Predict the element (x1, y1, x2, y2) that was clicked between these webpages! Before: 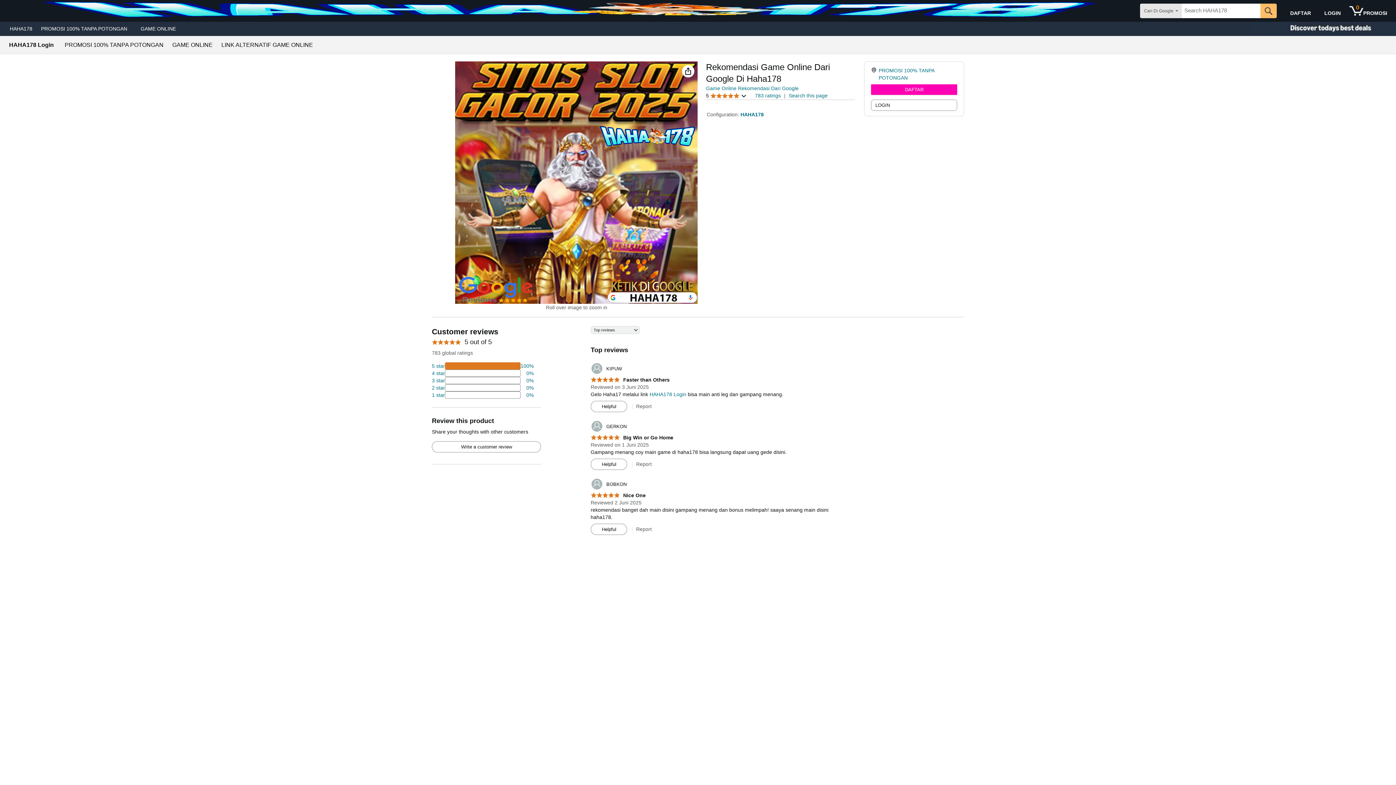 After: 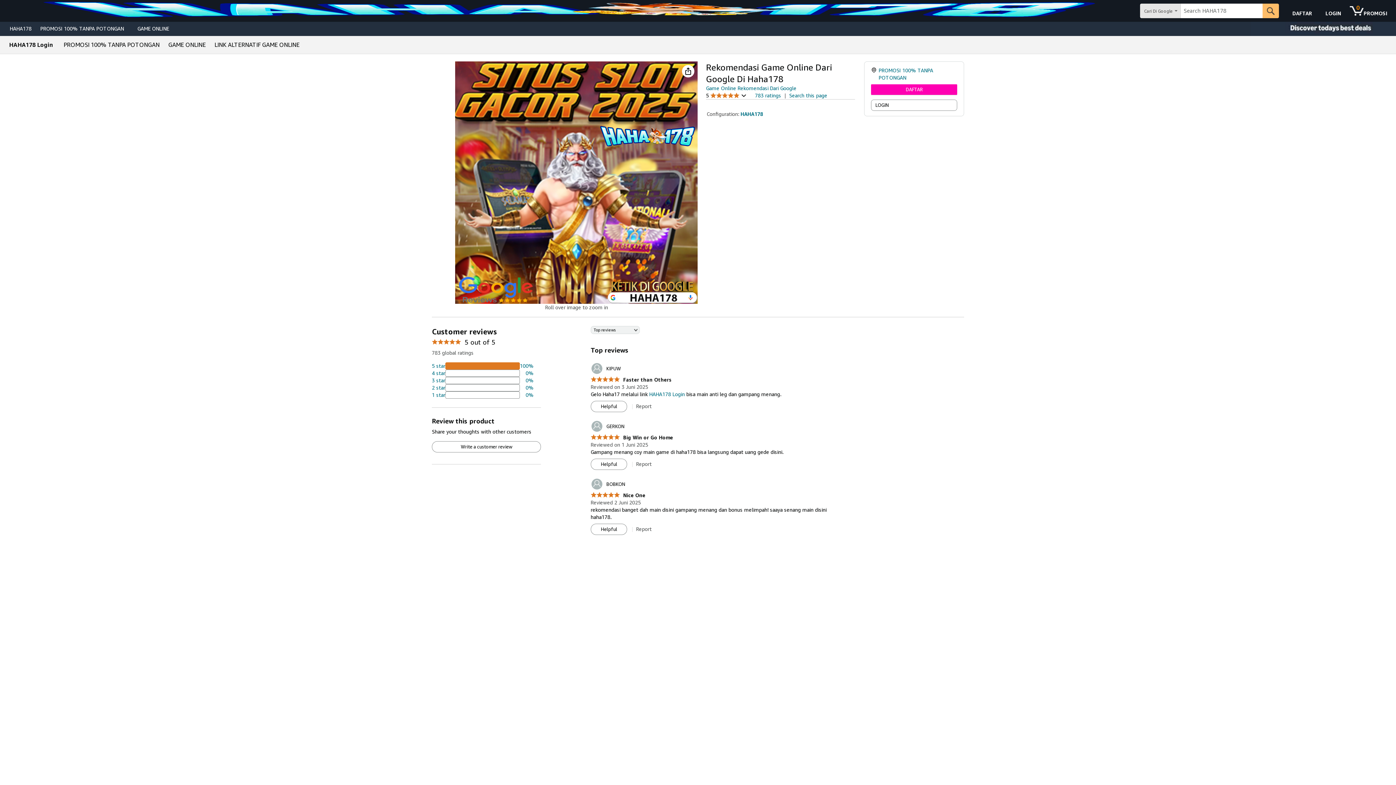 Action: label: 2 percent of reviews have 1 stars bbox: (432, 391, 533, 398)